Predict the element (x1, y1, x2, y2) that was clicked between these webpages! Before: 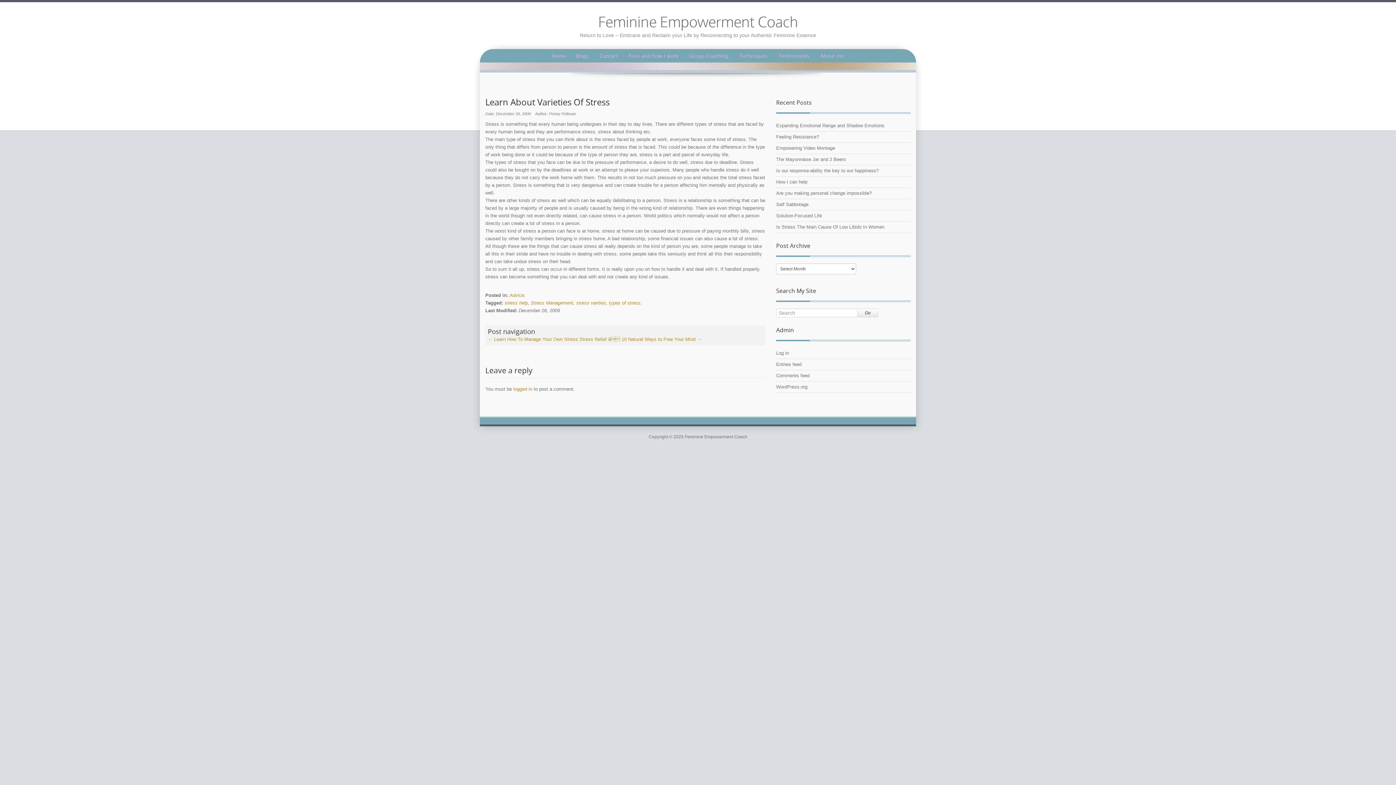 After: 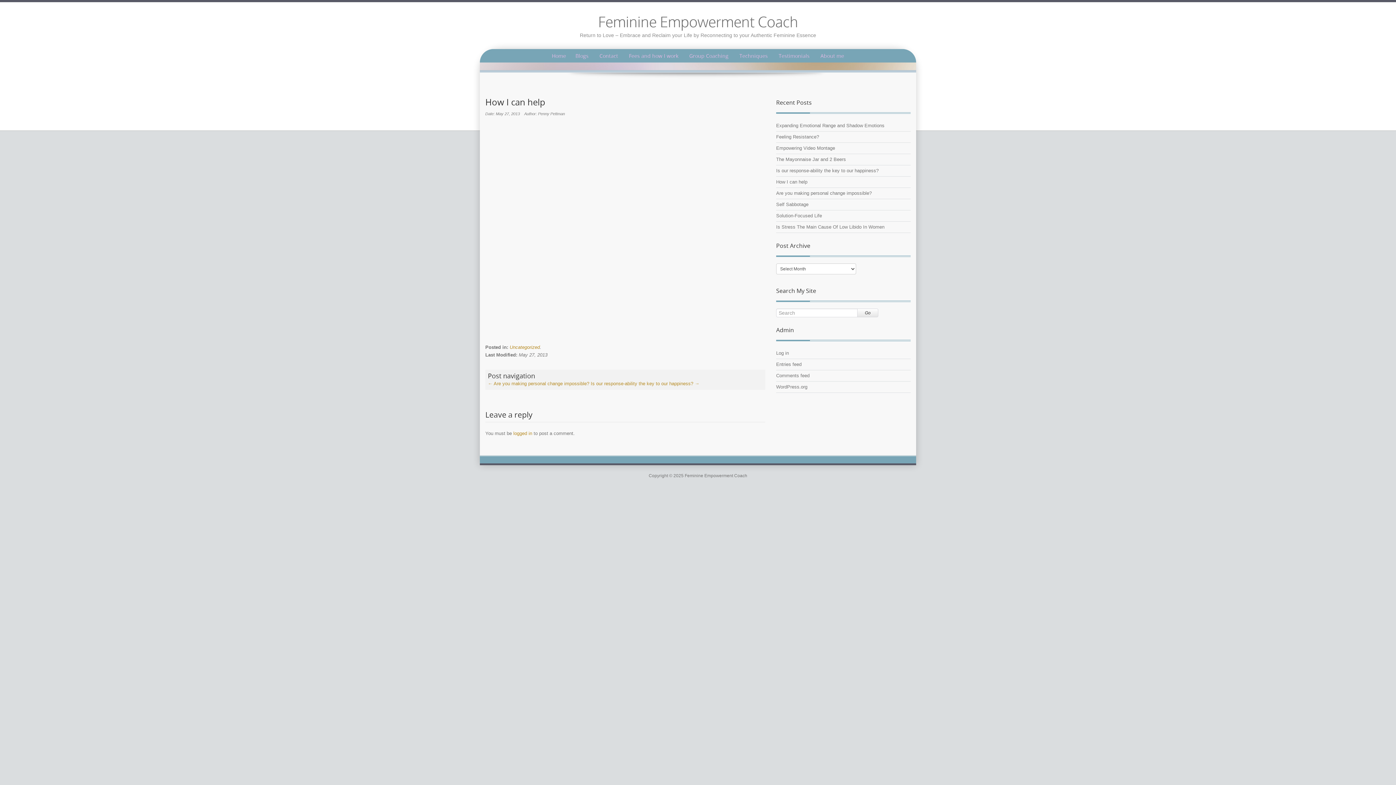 Action: label: How I can help bbox: (776, 179, 807, 184)